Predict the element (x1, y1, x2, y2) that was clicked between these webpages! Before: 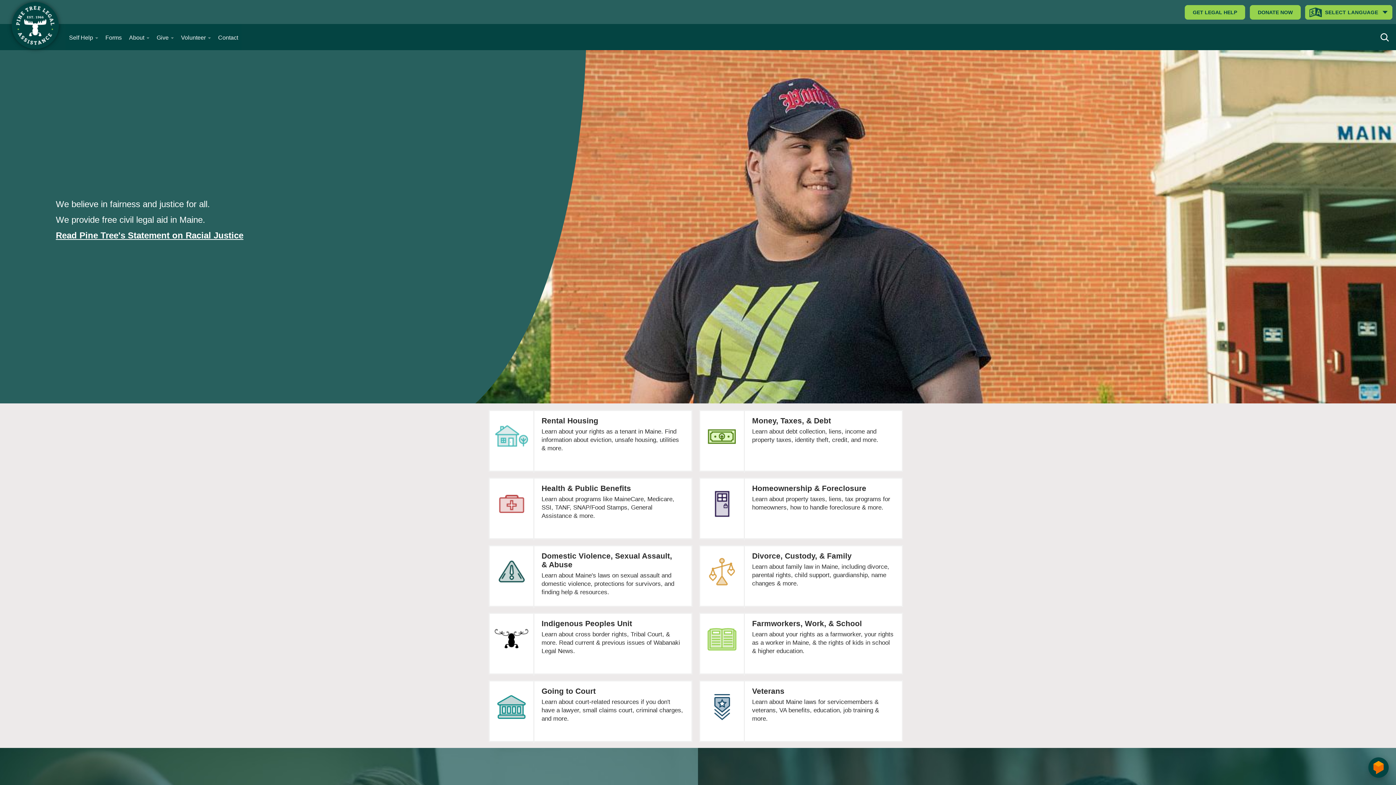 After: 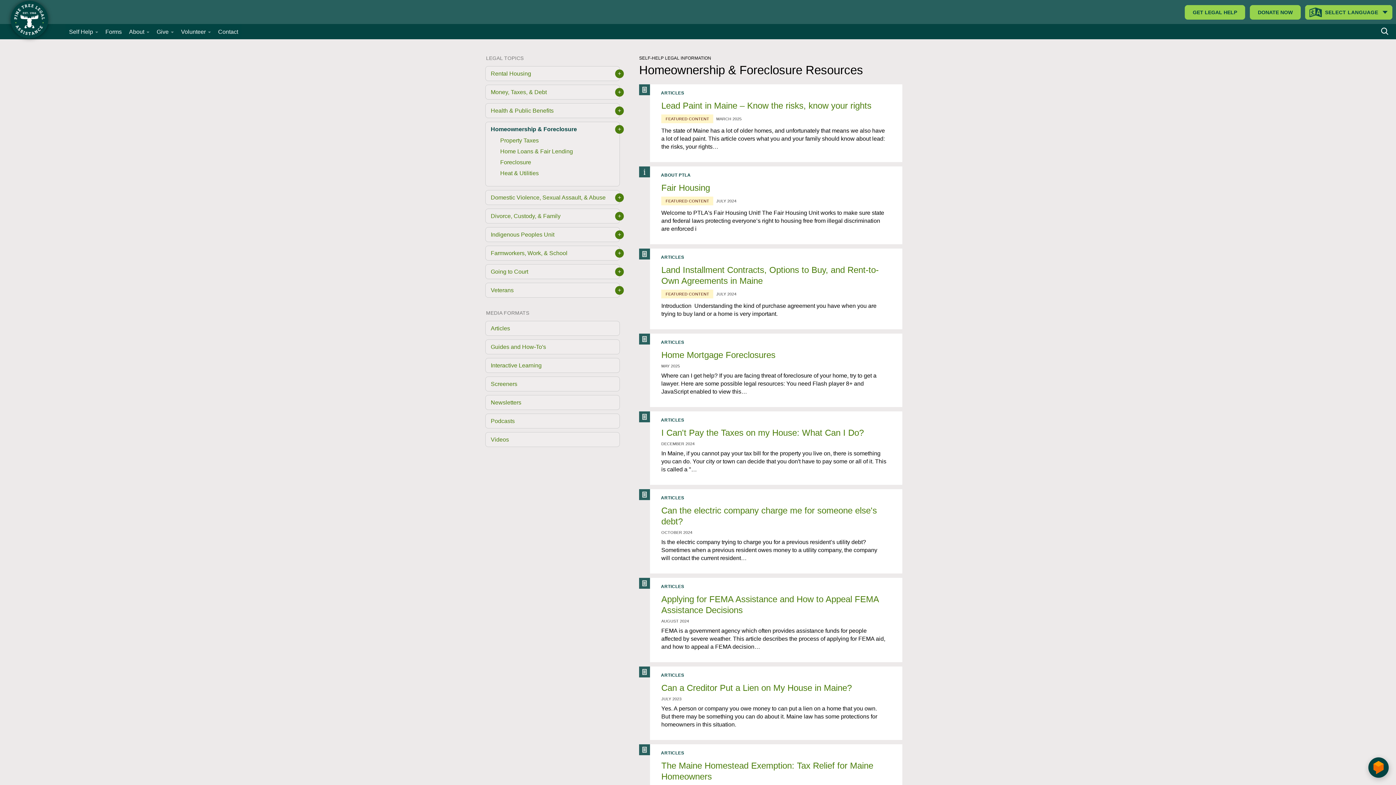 Action: bbox: (700, 478, 902, 515) label: Homeownership & Foreclosure

Learn about property taxes, liens, tax programs for homeowners, how to handle foreclosure & more.